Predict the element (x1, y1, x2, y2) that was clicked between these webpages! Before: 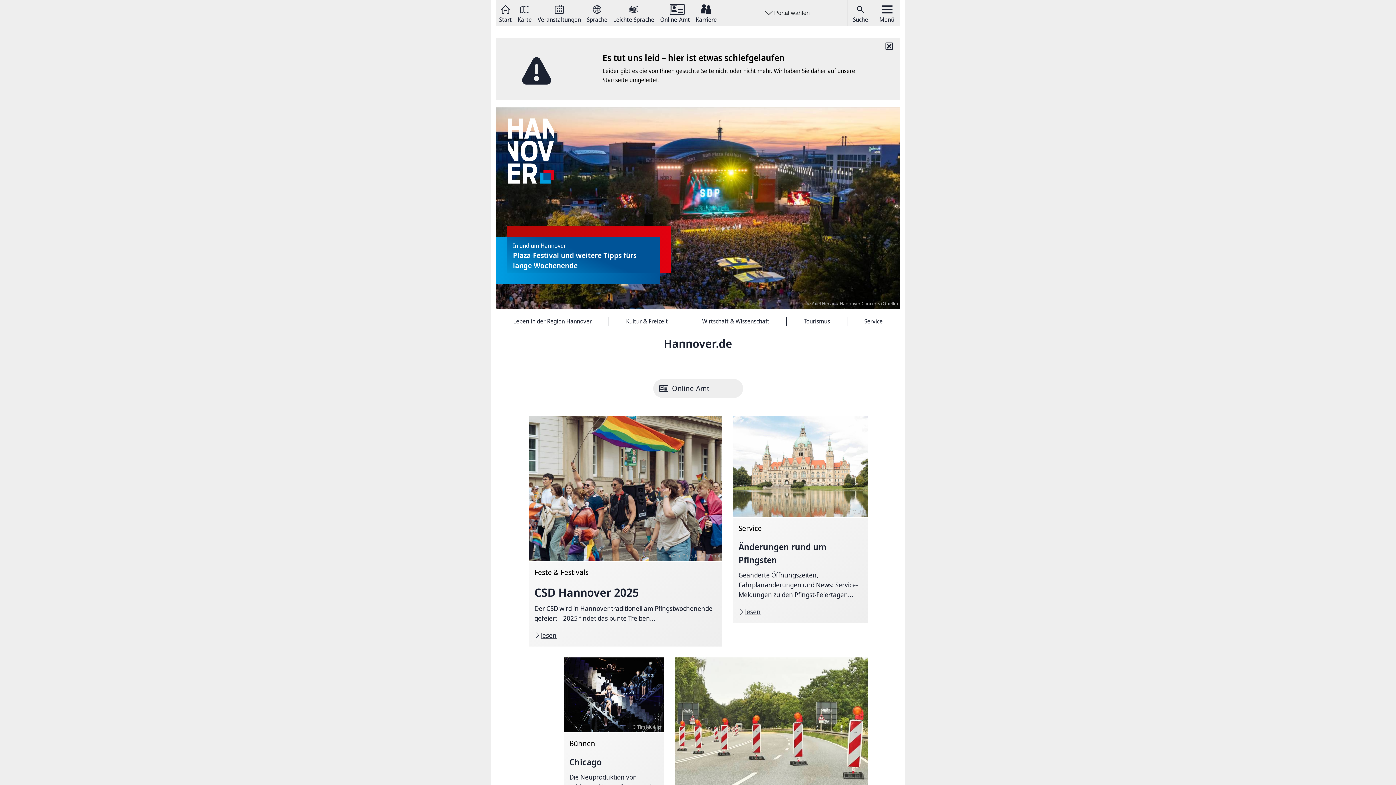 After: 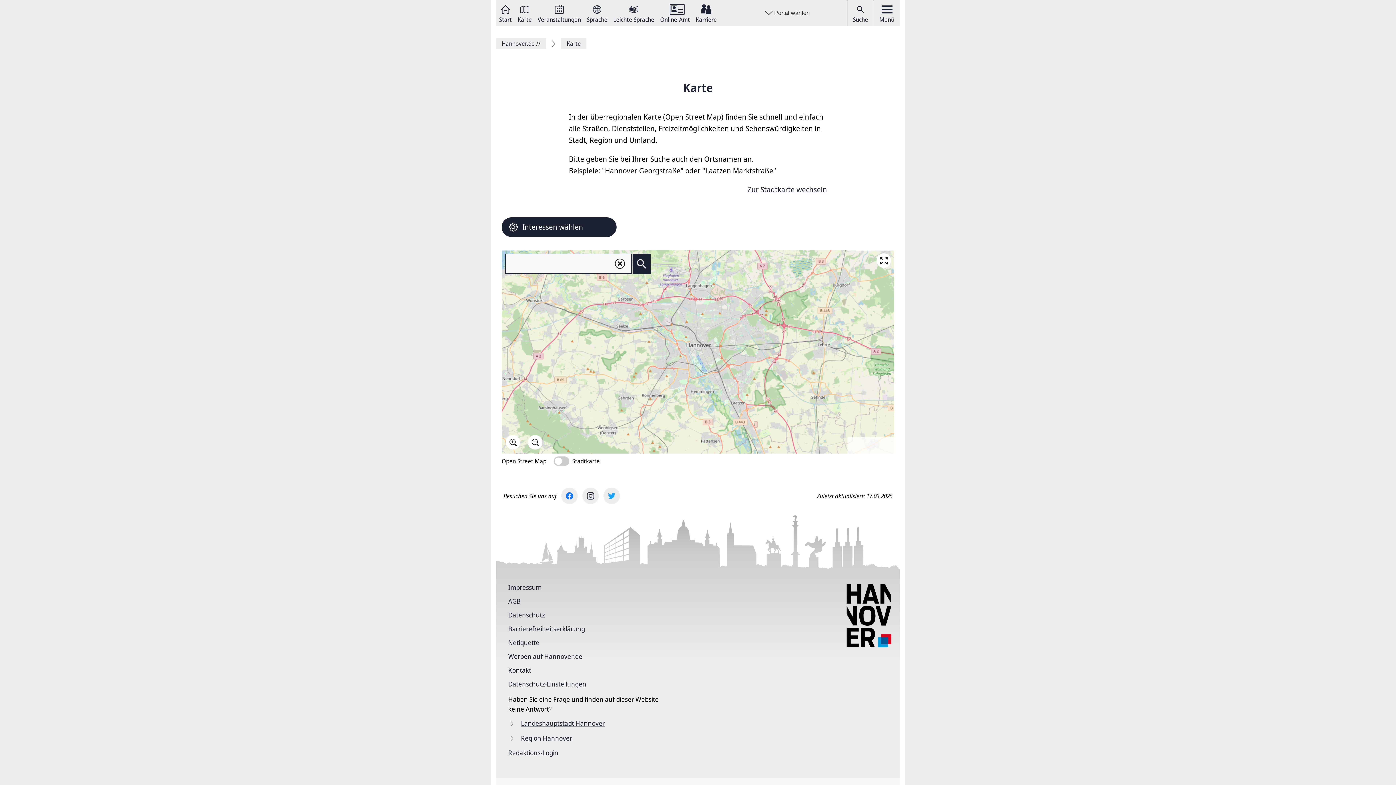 Action: label: Karte bbox: (517, 3, 532, 22)